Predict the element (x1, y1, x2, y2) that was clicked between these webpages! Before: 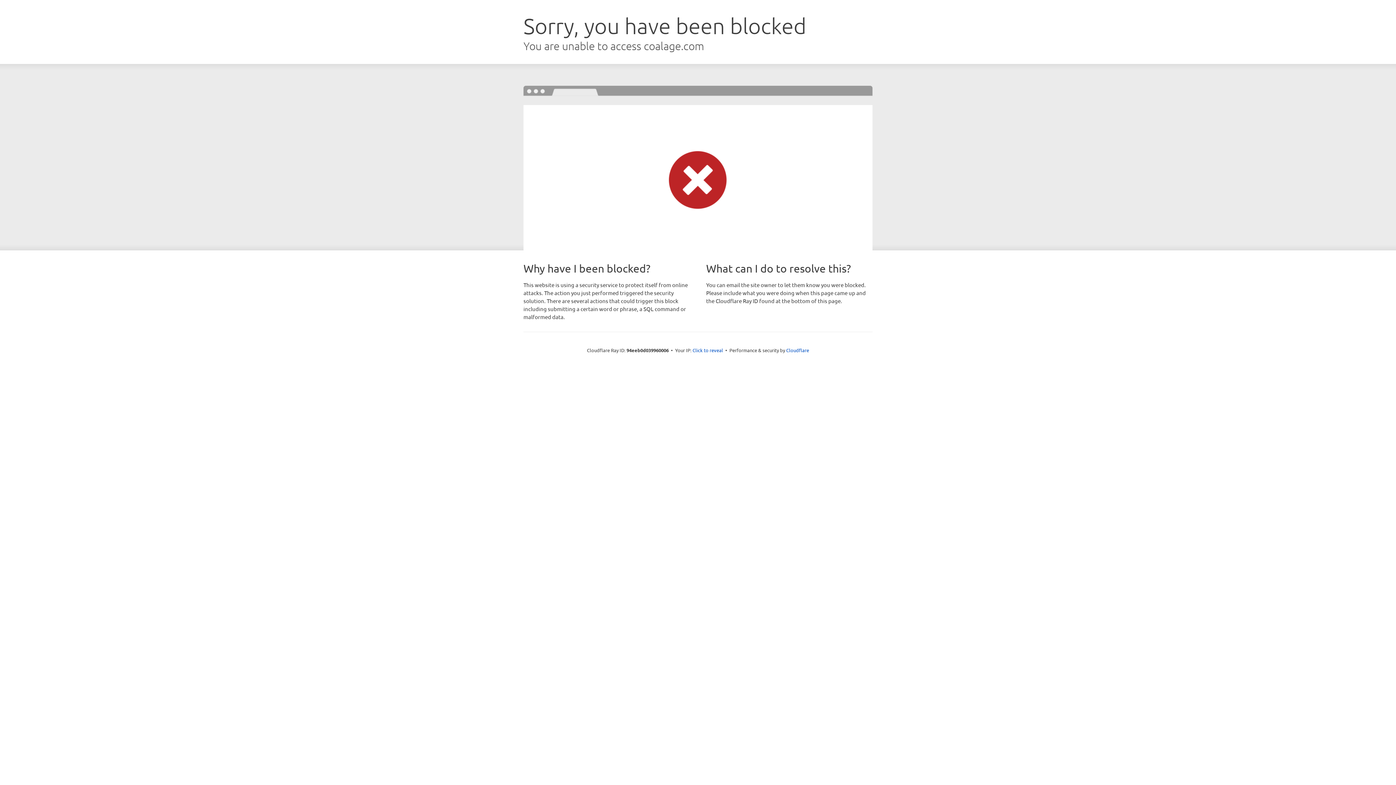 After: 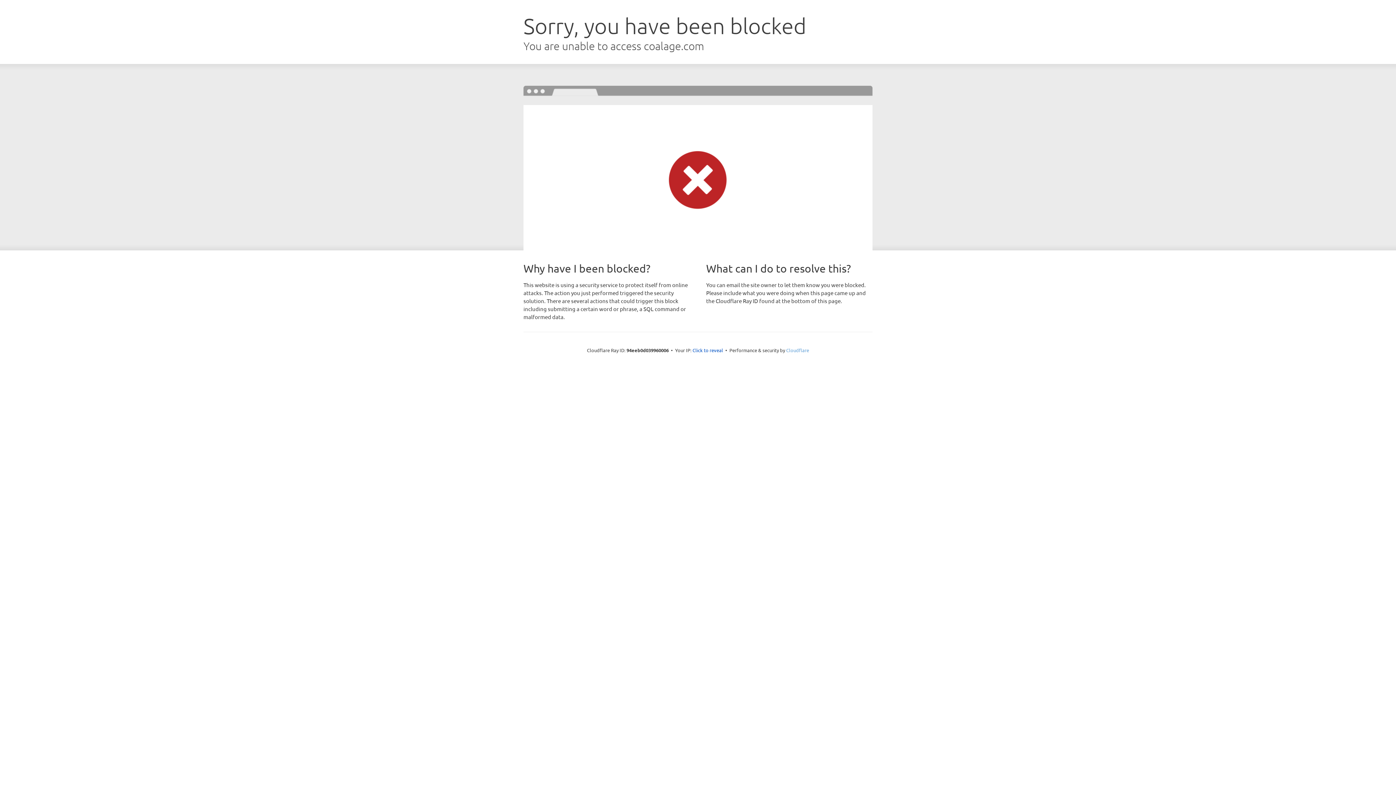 Action: bbox: (786, 347, 809, 353) label: Cloudflare